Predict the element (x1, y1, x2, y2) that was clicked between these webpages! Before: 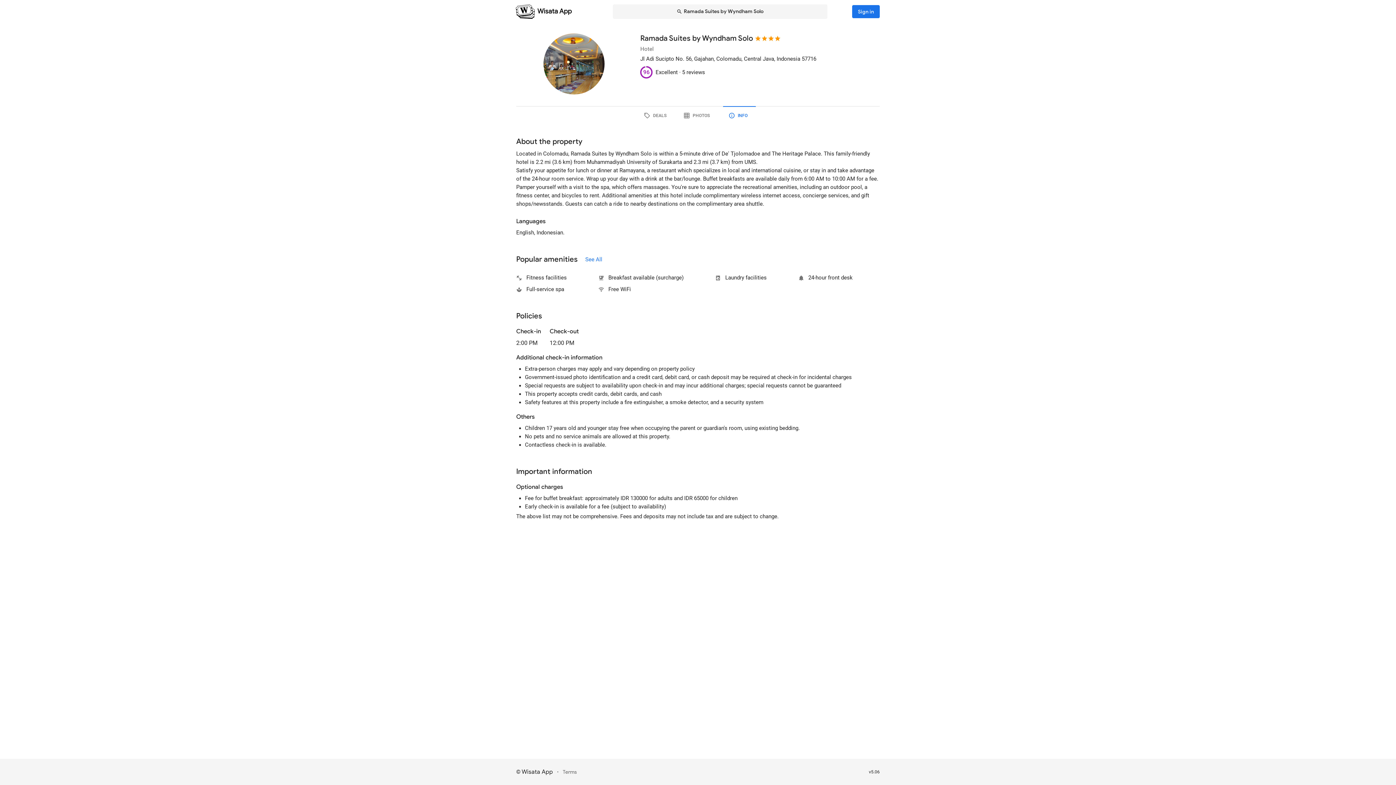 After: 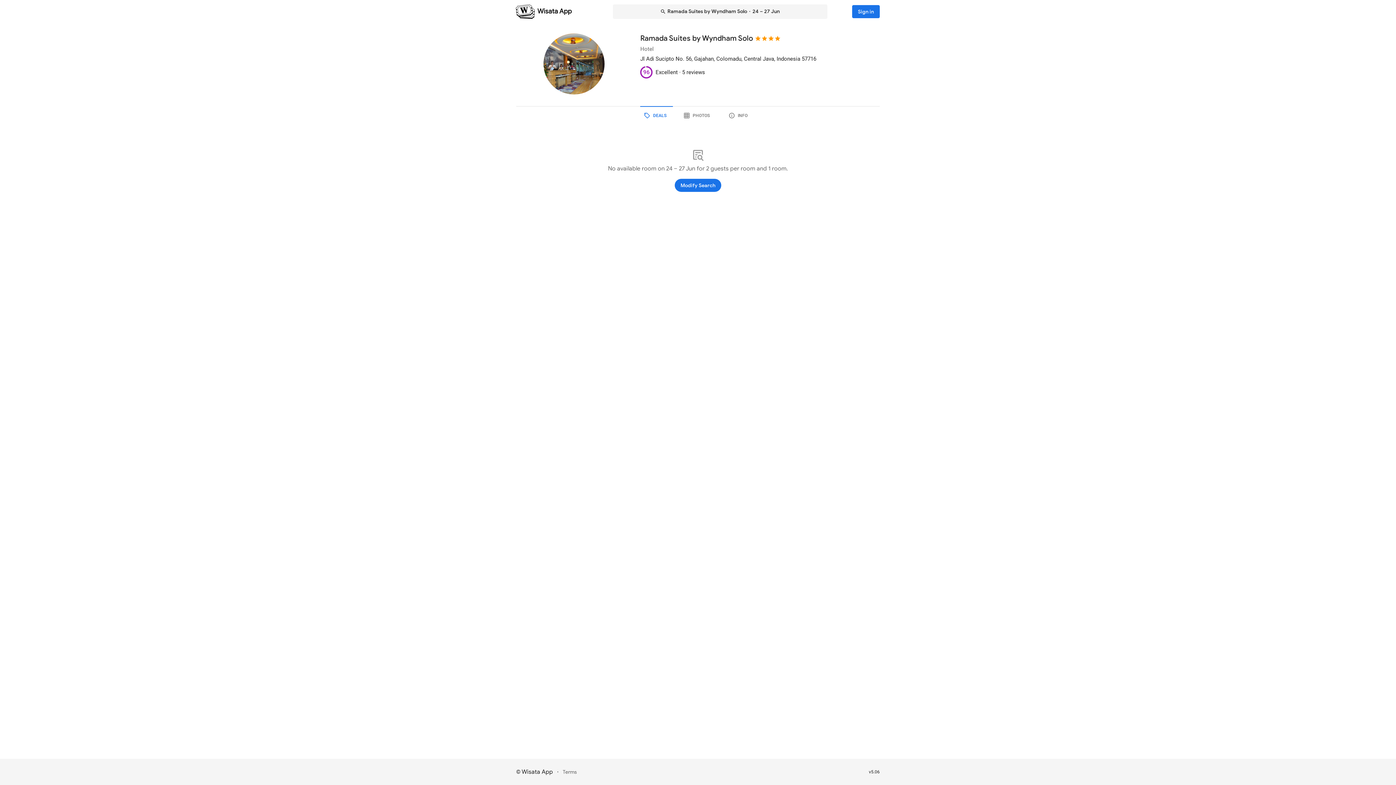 Action: bbox: (640, 106, 673, 125) label: DEALS